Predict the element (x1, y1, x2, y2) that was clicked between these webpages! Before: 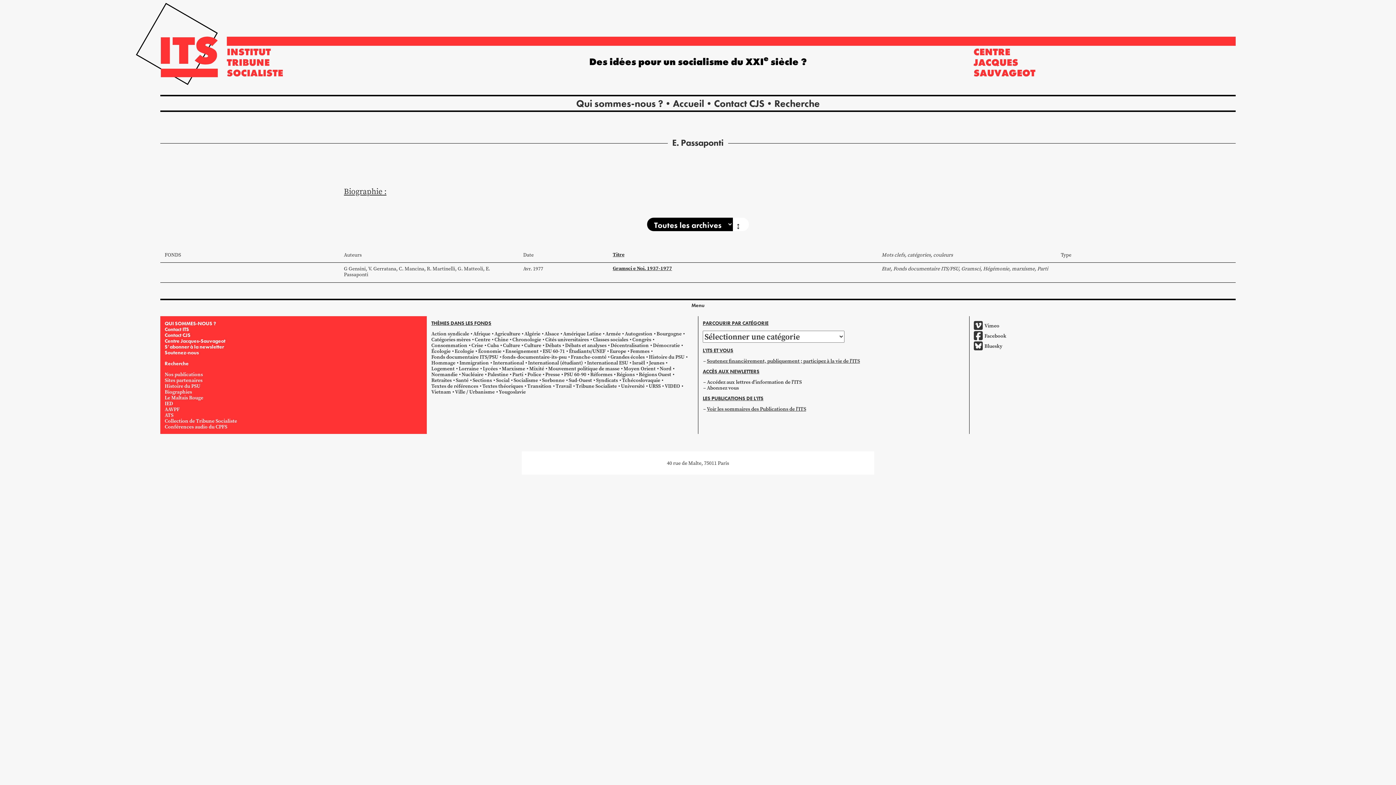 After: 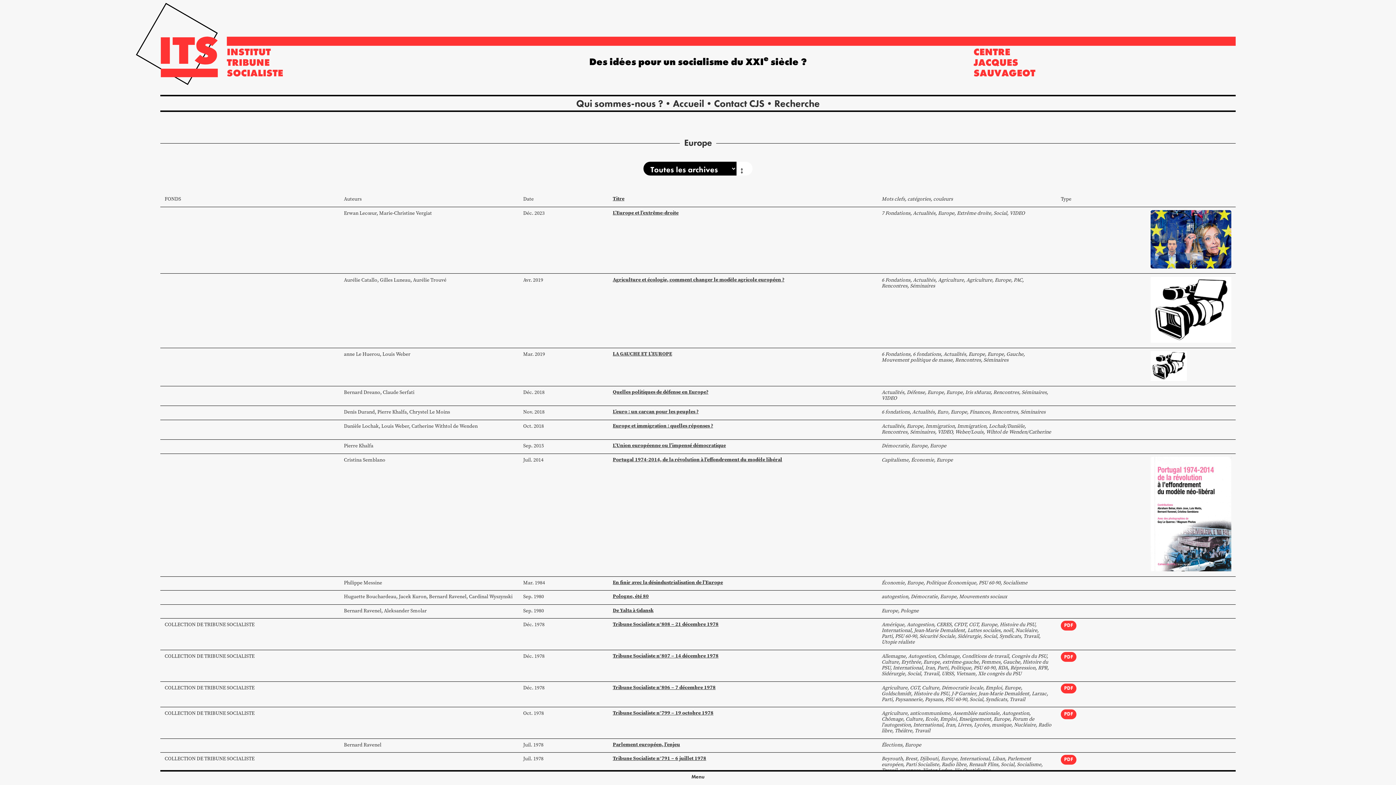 Action: label: Europe bbox: (609, 347, 626, 354)